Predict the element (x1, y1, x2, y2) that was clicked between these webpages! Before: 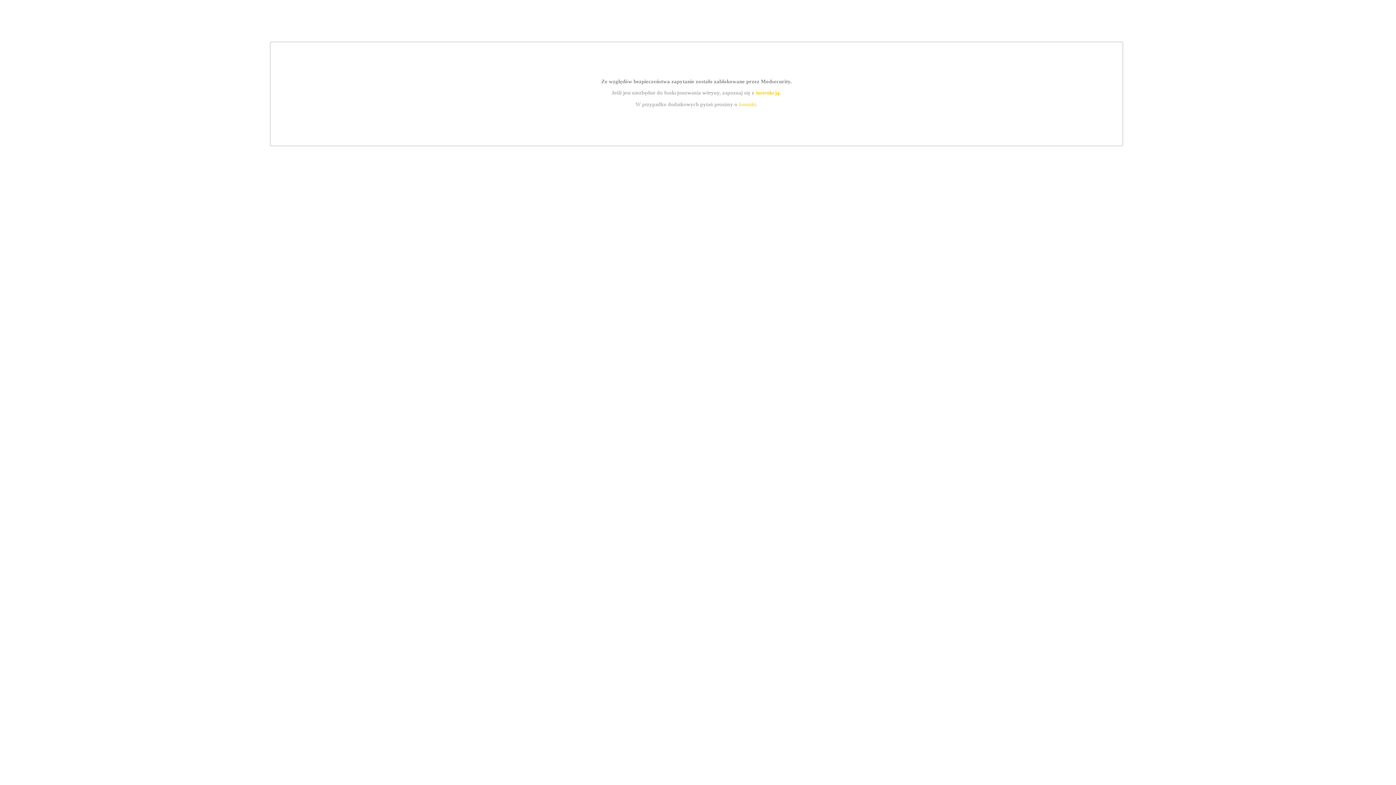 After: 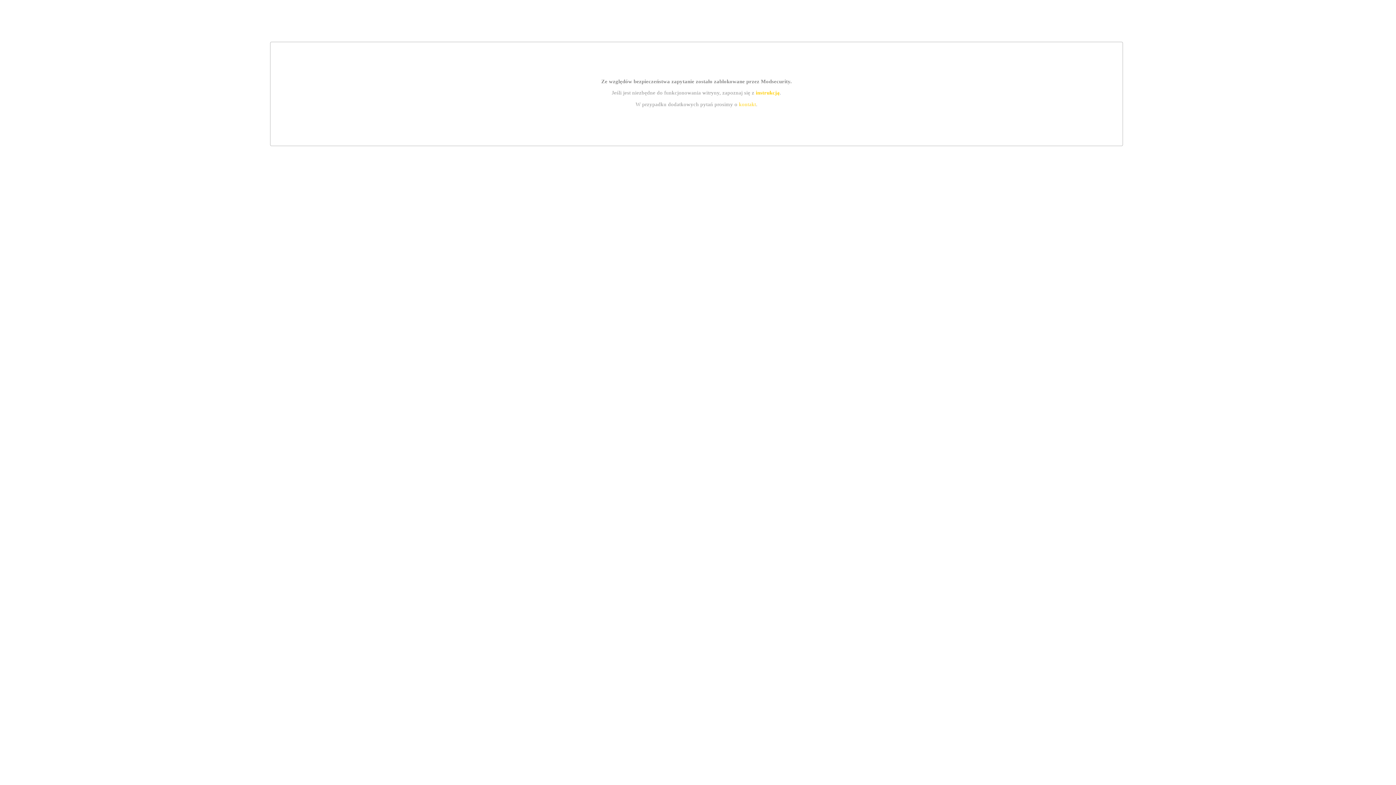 Action: bbox: (739, 101, 756, 107) label: kontakt